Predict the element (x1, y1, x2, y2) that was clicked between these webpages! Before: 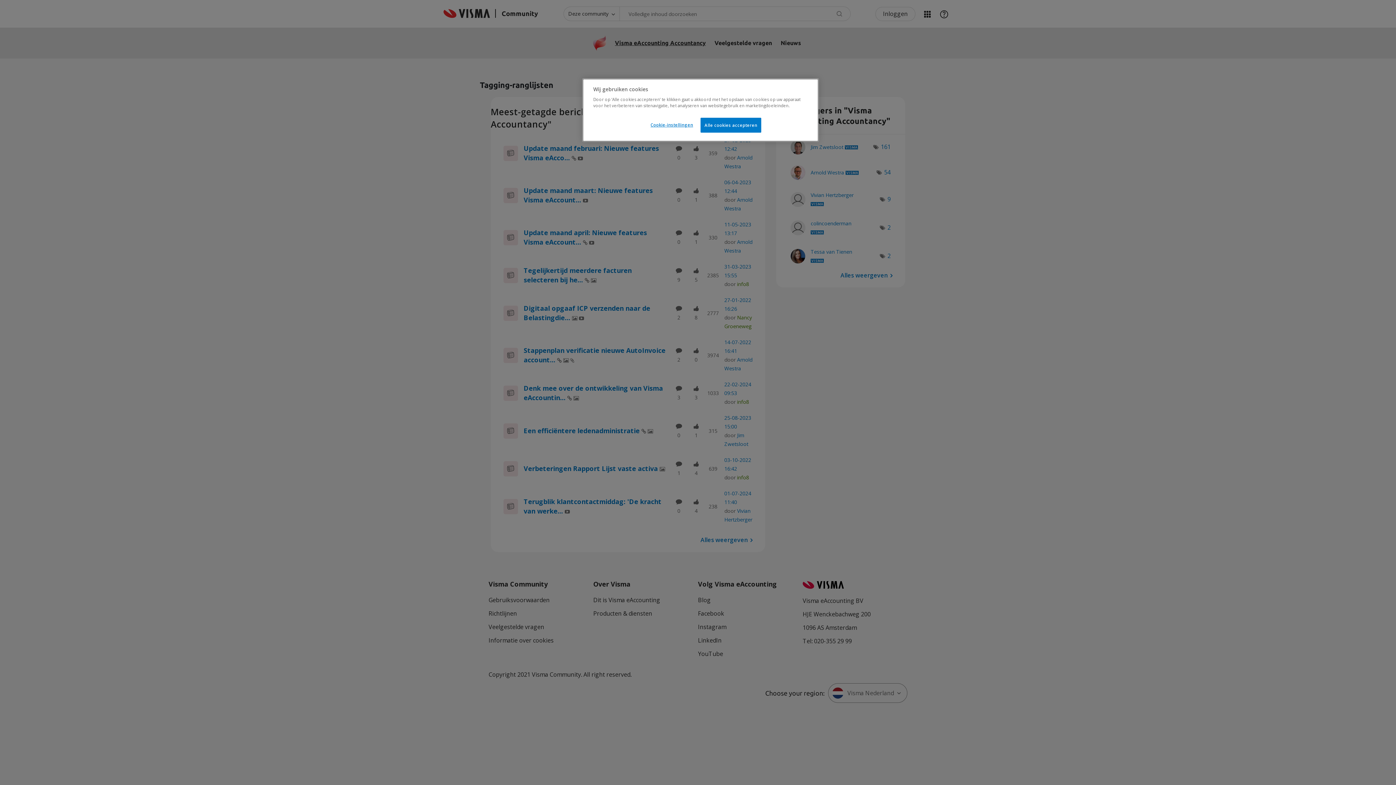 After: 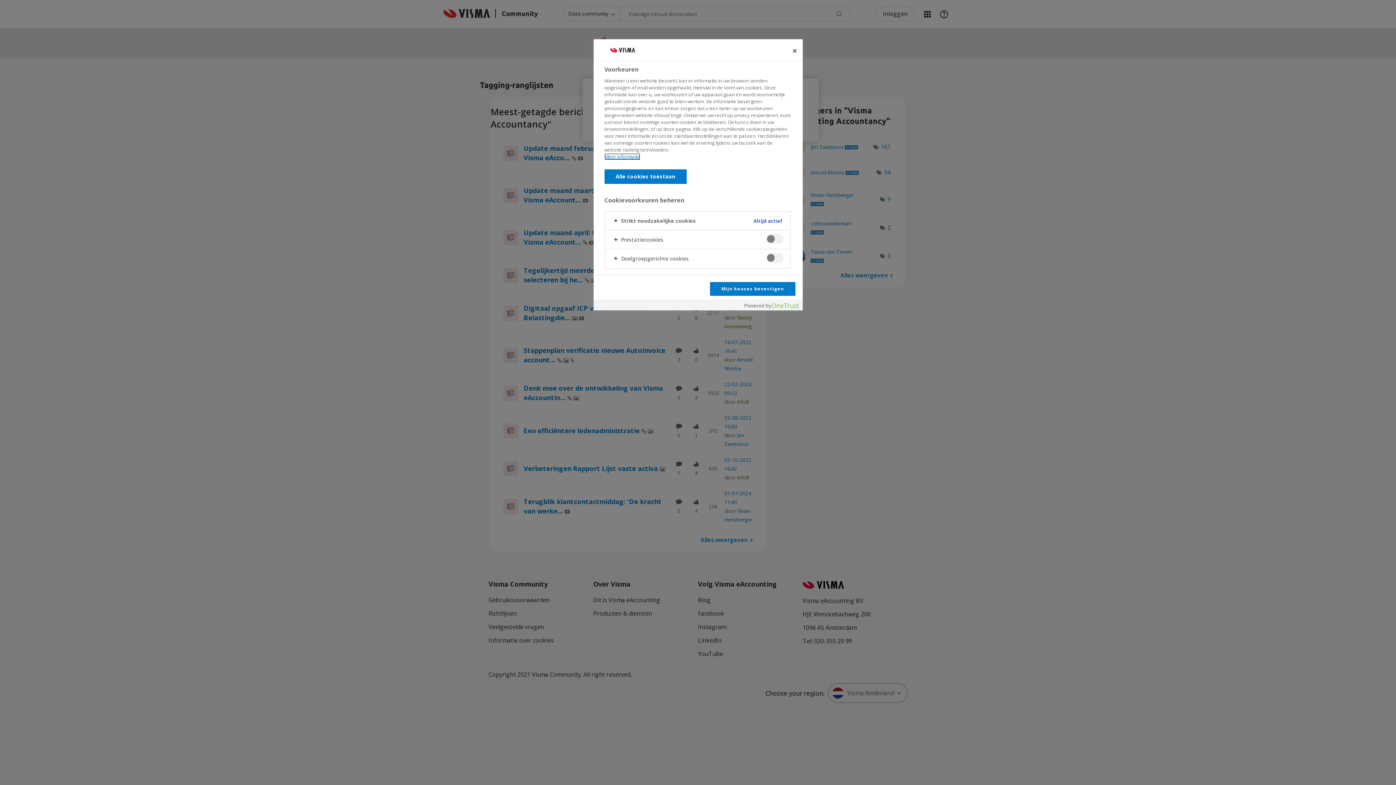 Action: bbox: (647, 117, 696, 132) label: Cookie-instellingen